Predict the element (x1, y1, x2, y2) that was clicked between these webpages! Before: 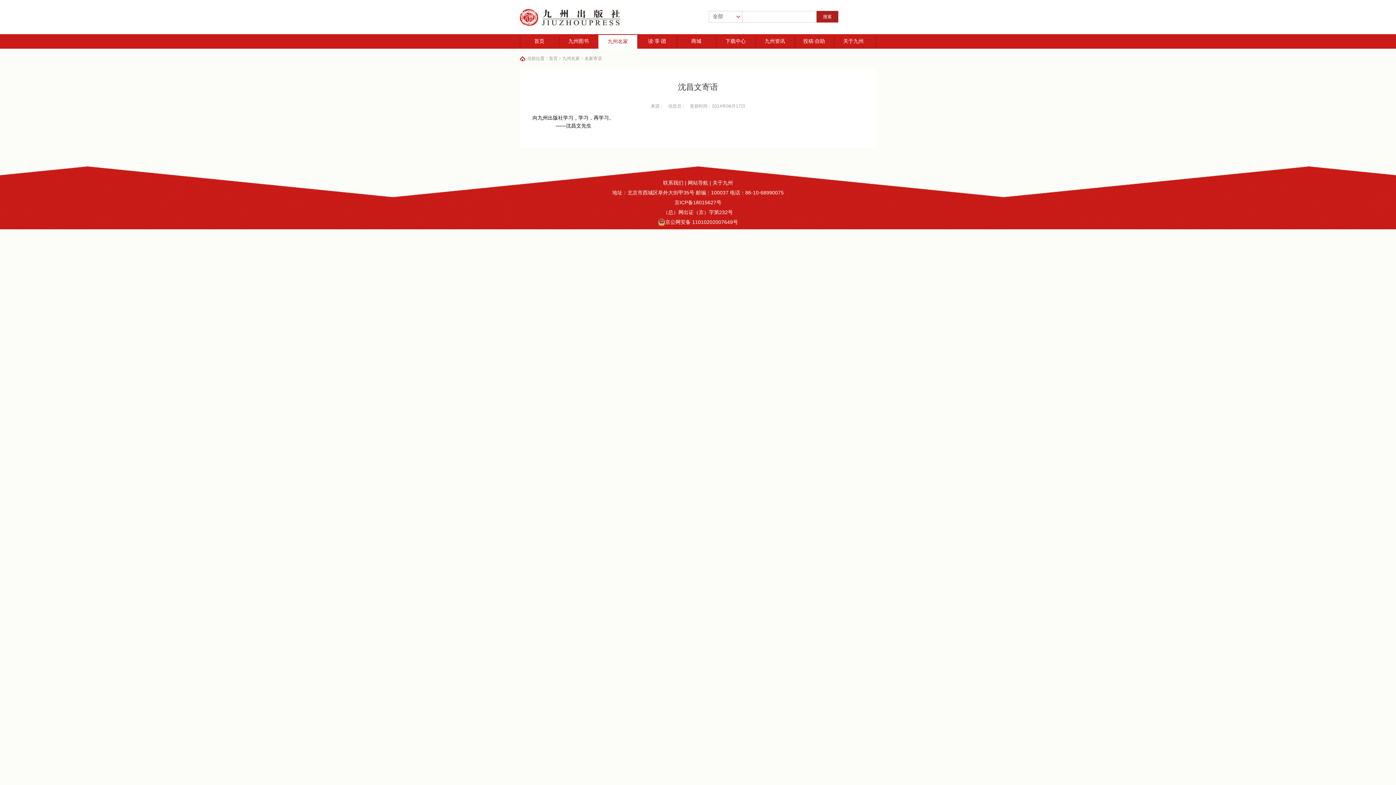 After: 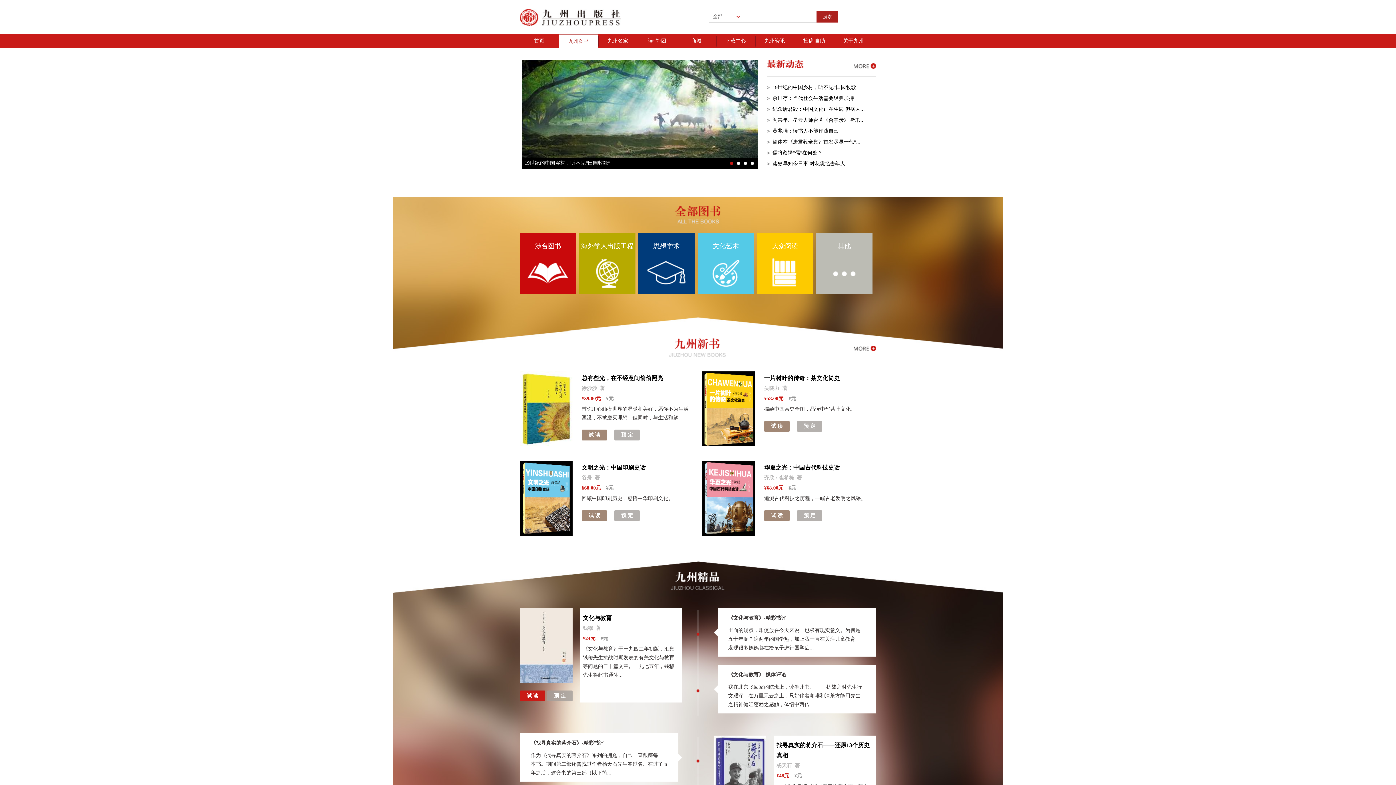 Action: bbox: (559, 34, 598, 48) label: 九州图书